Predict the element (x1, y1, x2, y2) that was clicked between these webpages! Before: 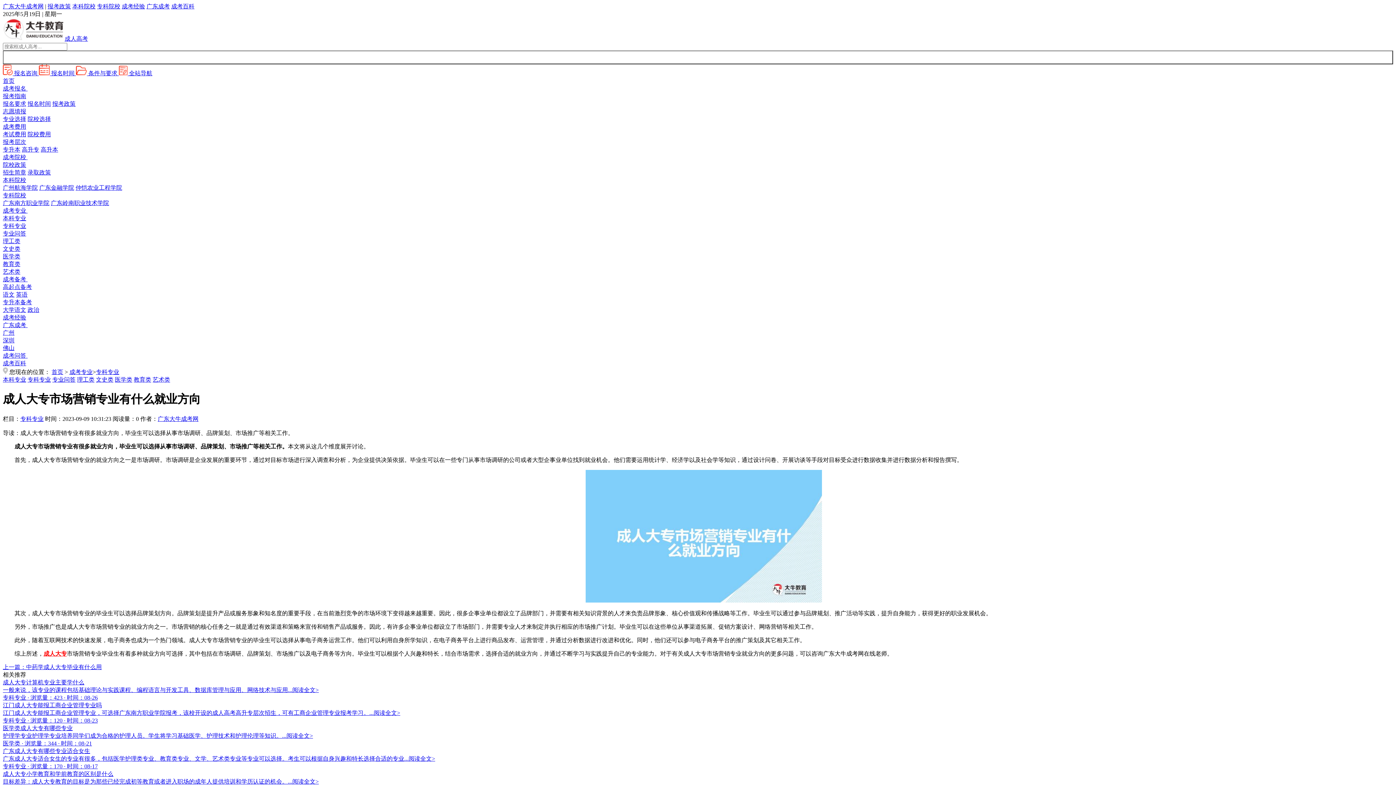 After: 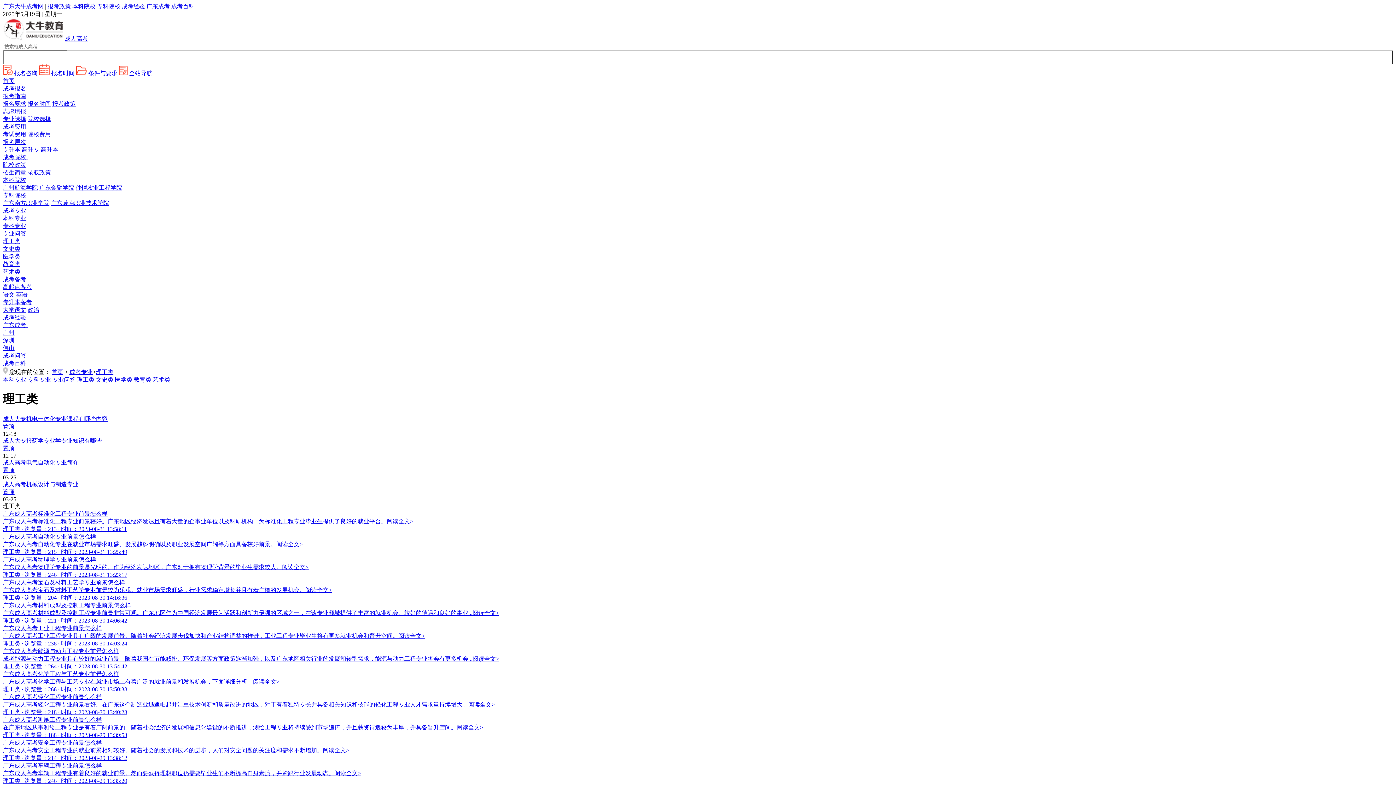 Action: bbox: (77, 376, 94, 382) label: 理工类